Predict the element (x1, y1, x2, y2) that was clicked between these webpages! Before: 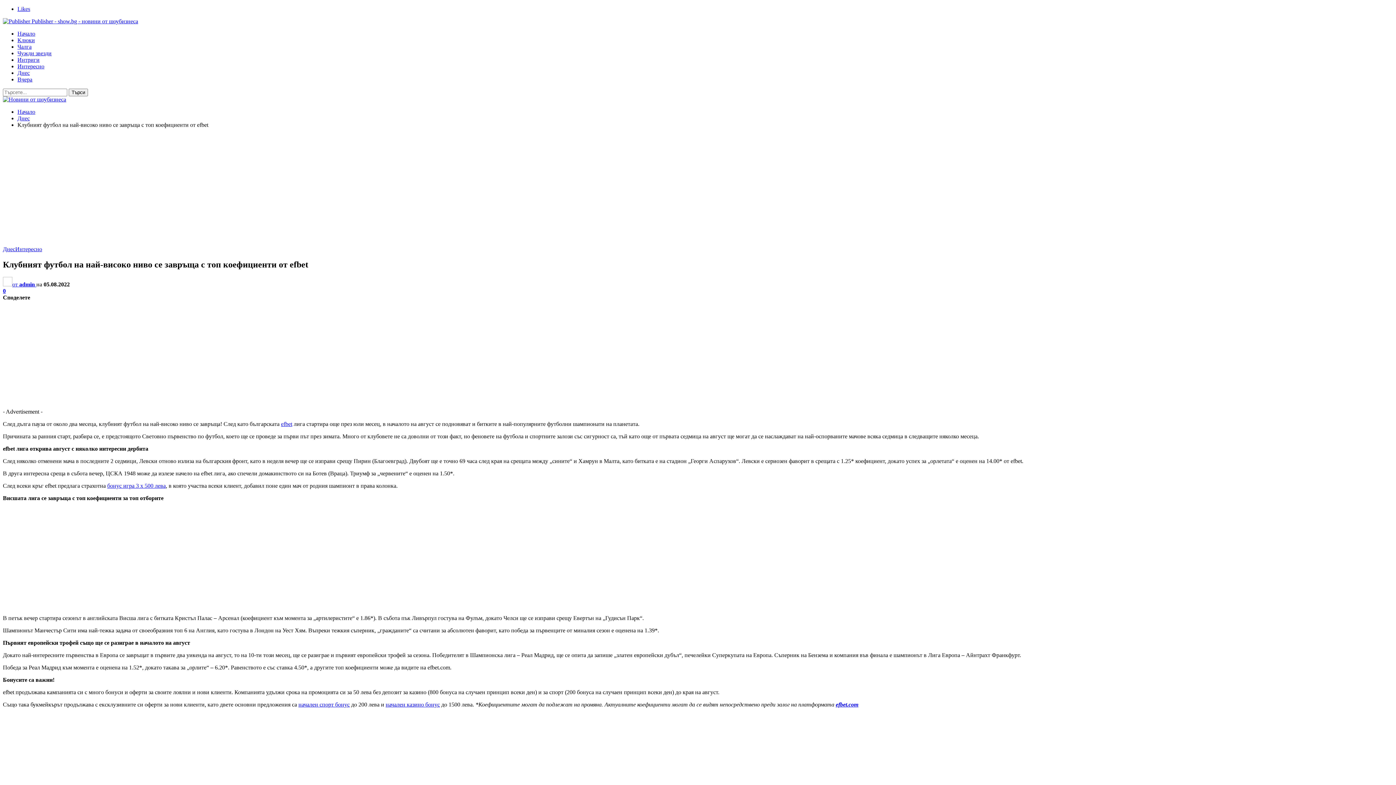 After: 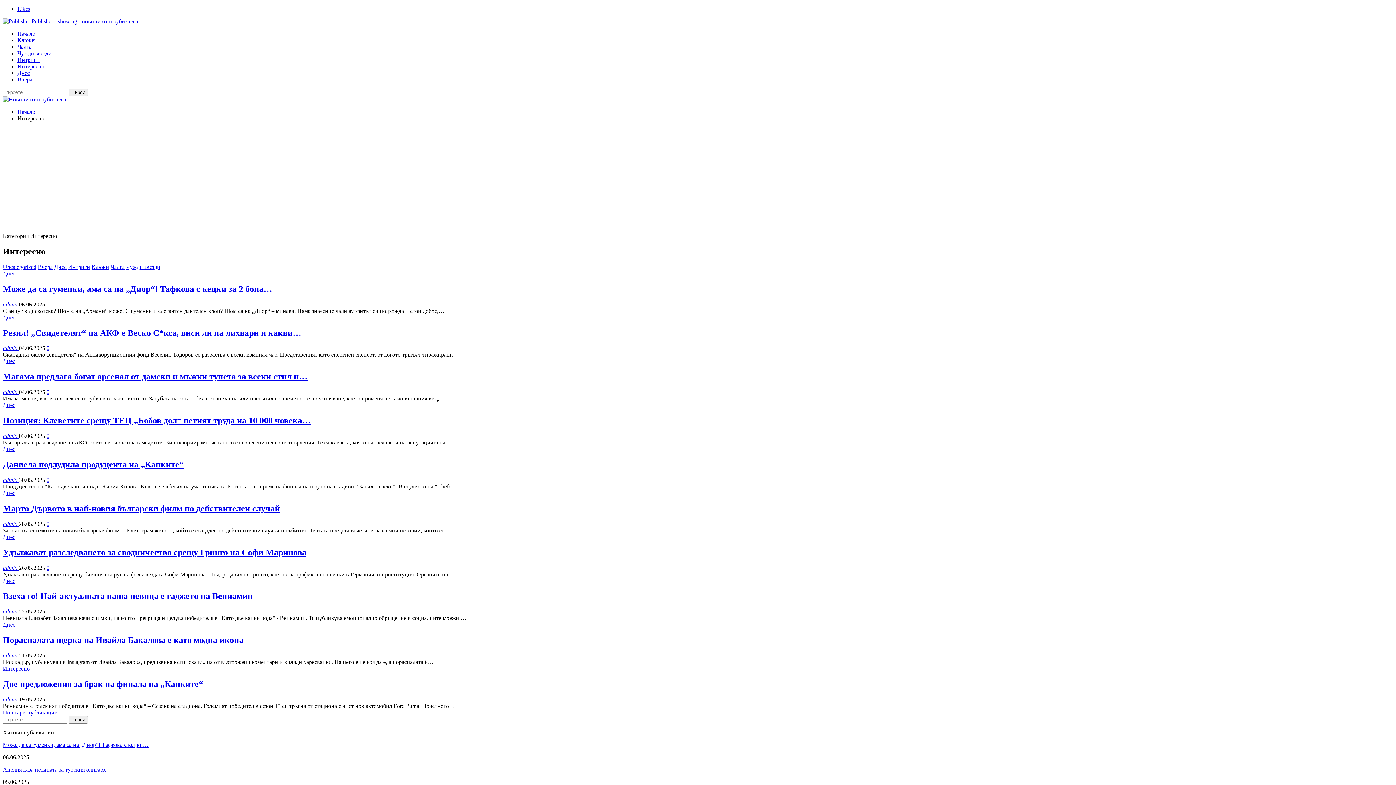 Action: label: Интересно bbox: (17, 63, 44, 69)